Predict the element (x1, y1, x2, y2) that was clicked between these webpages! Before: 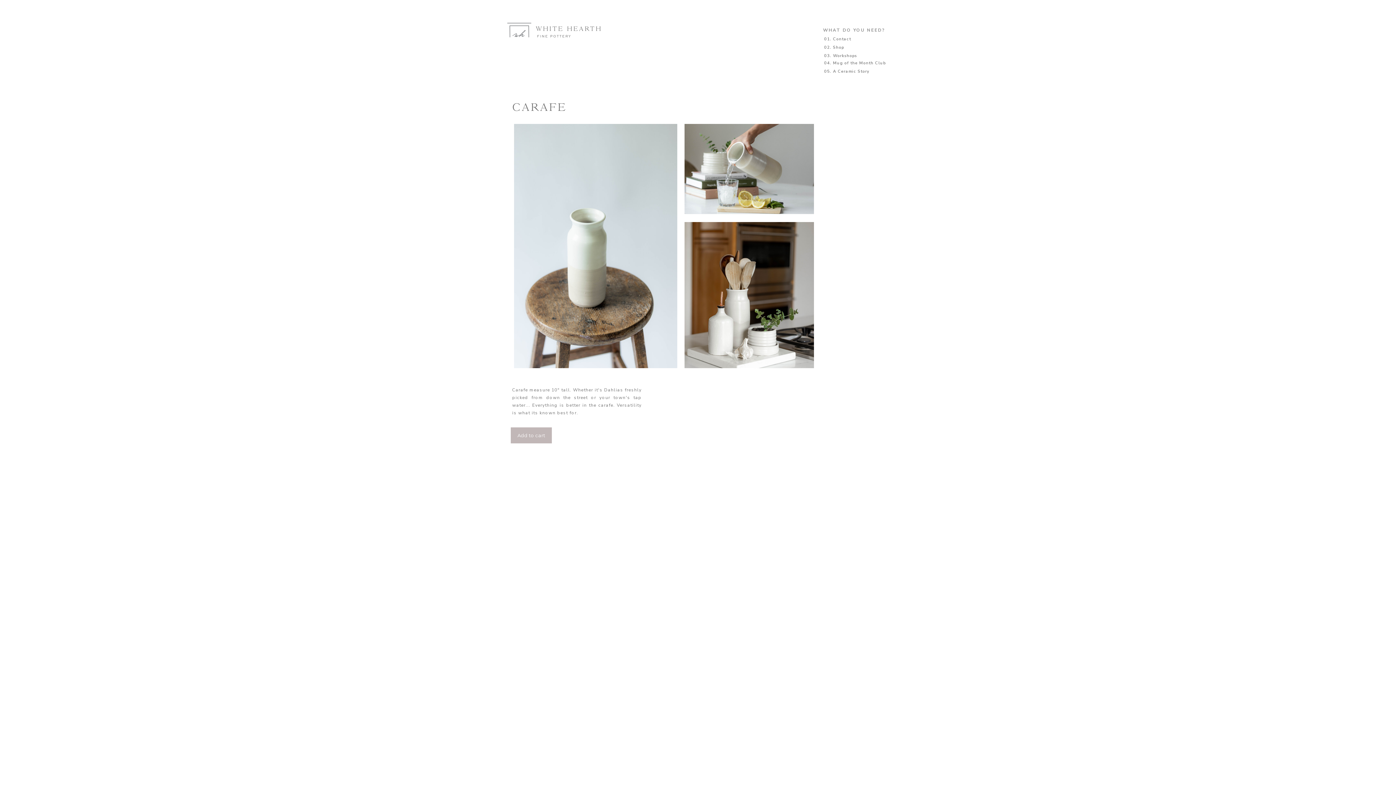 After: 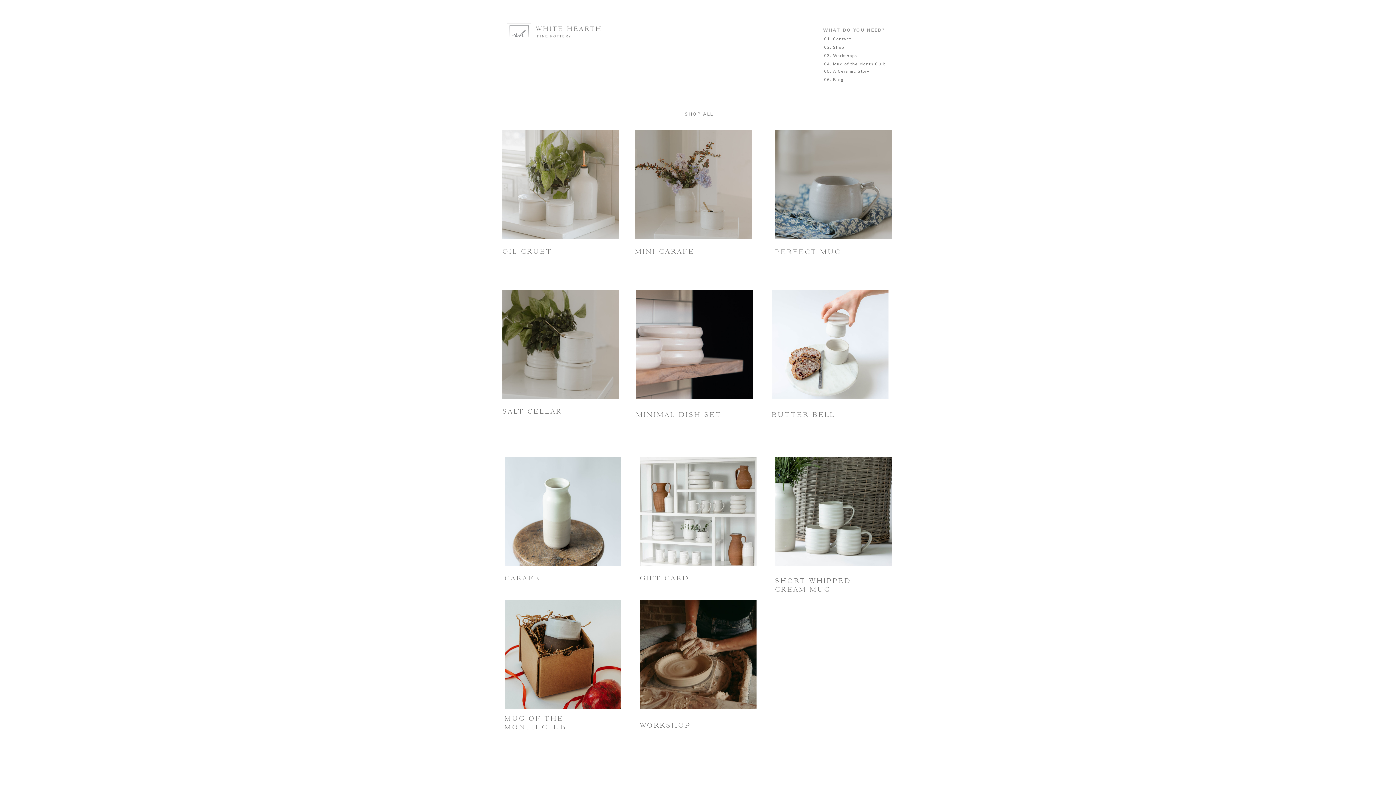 Action: label: 02. Shop bbox: (824, 44, 871, 52)